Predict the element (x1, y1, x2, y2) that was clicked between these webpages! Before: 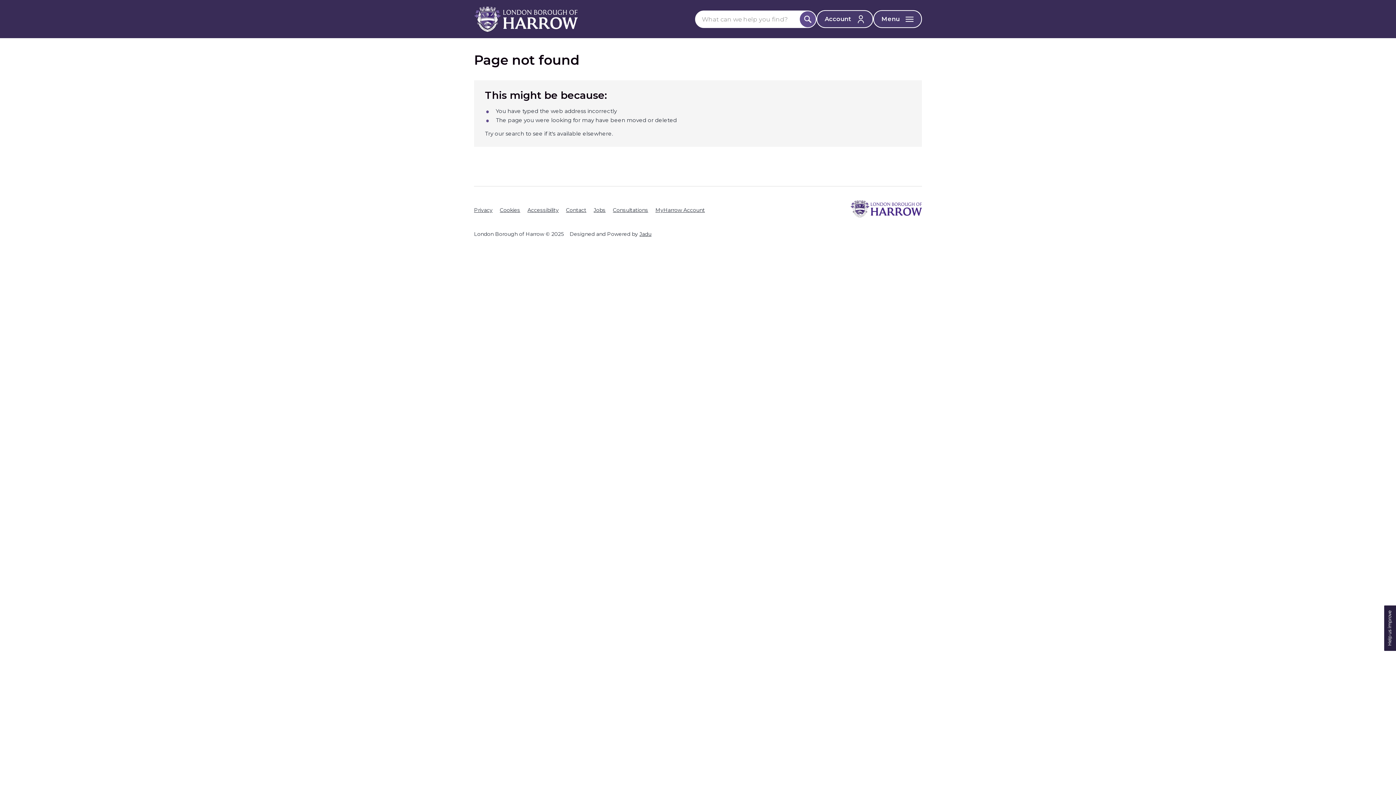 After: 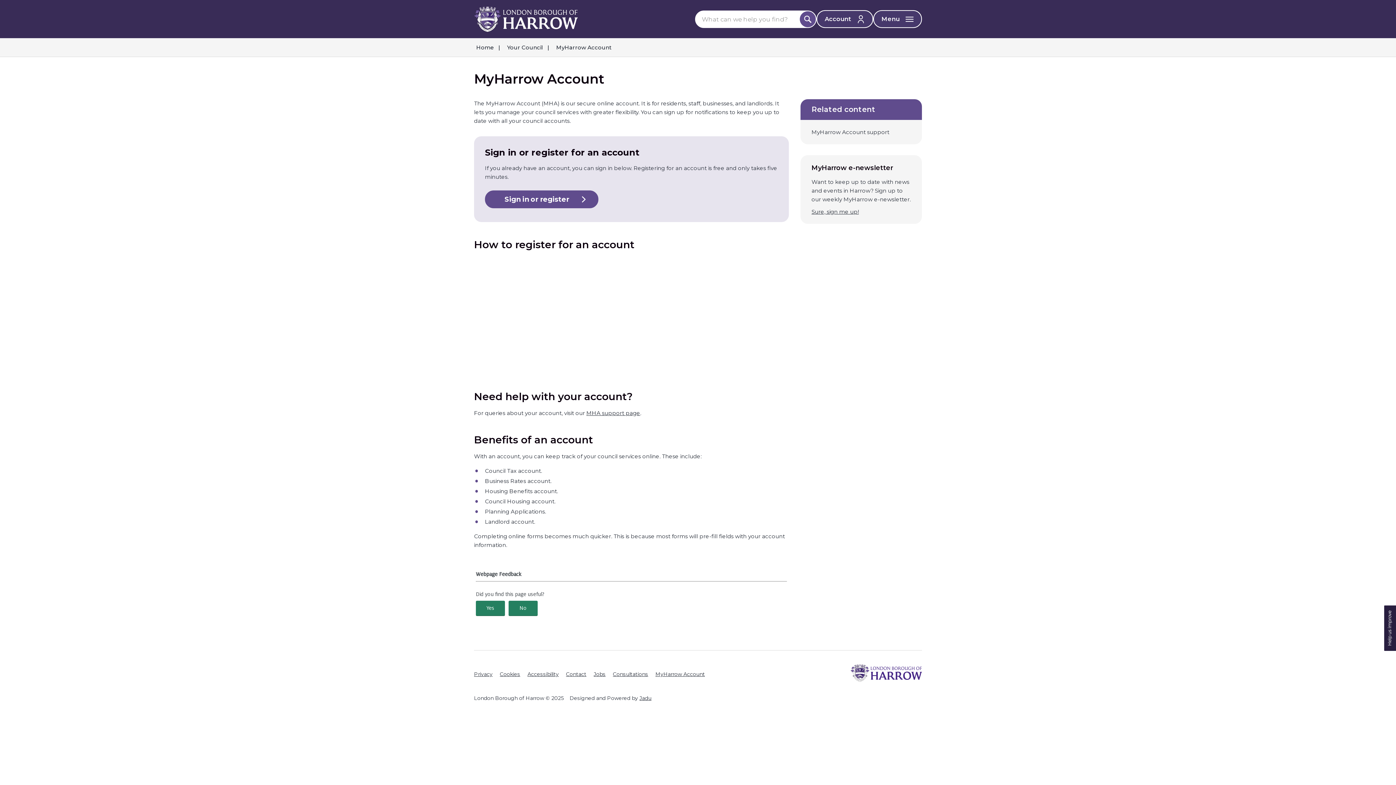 Action: bbox: (655, 206, 705, 213) label: MyHarrow Account